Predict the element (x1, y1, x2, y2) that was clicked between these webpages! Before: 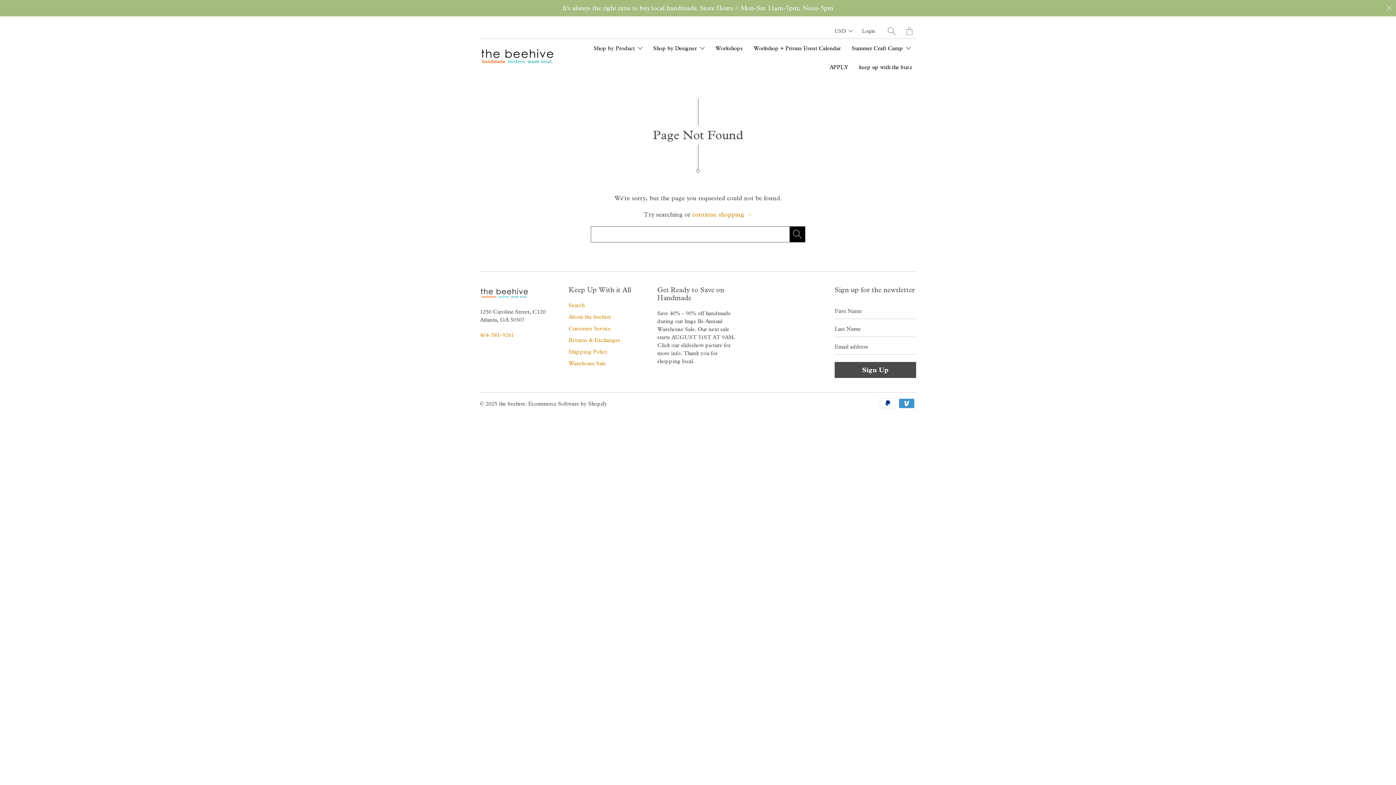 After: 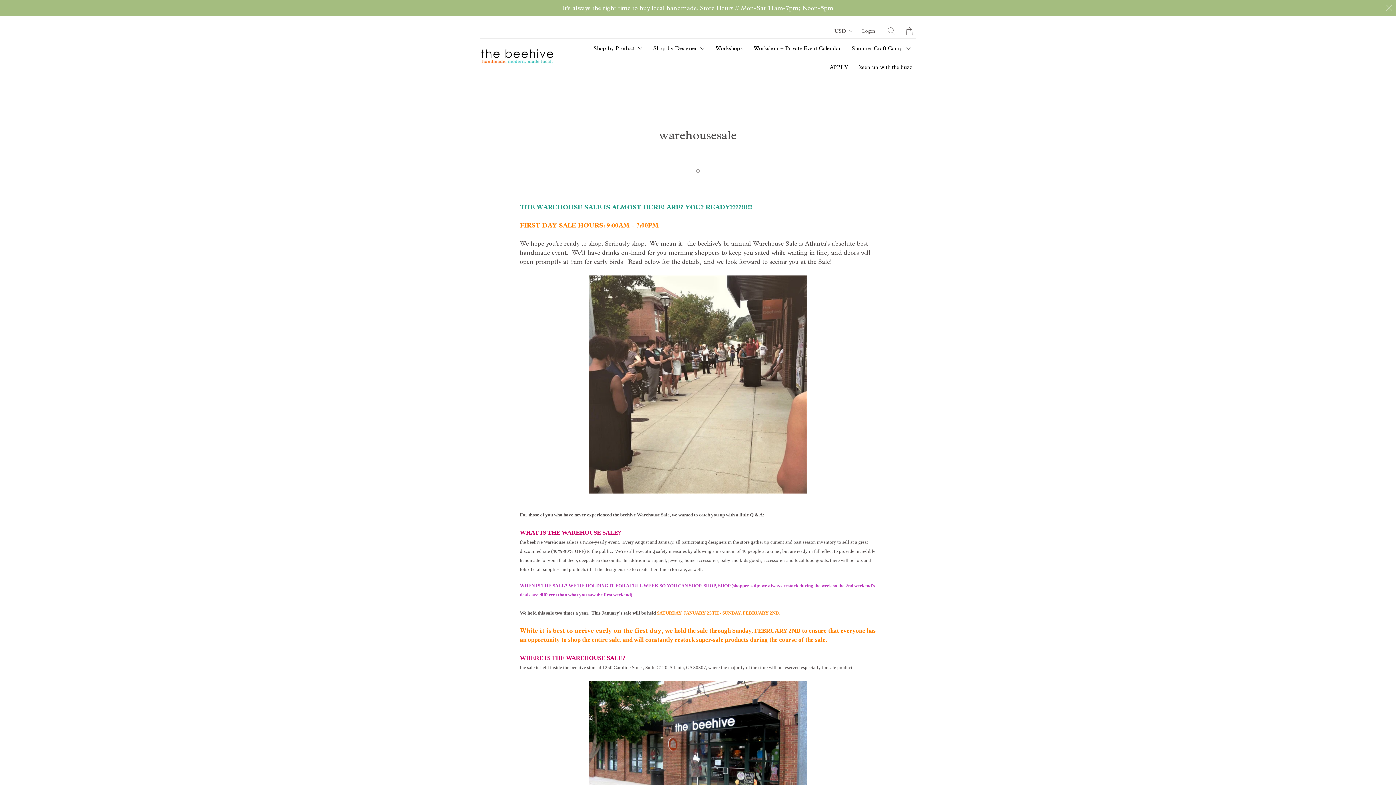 Action: bbox: (568, 360, 606, 366) label: Warehouse Sale